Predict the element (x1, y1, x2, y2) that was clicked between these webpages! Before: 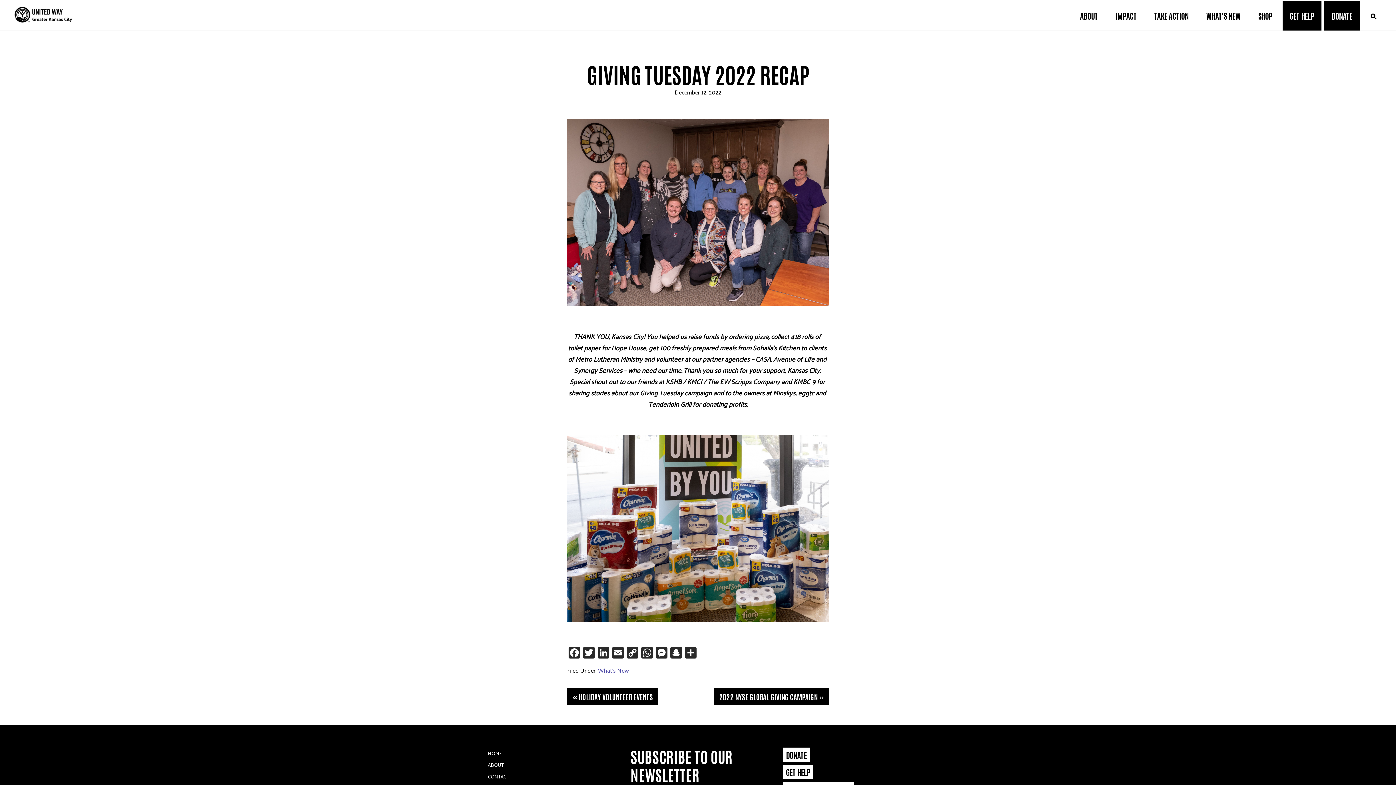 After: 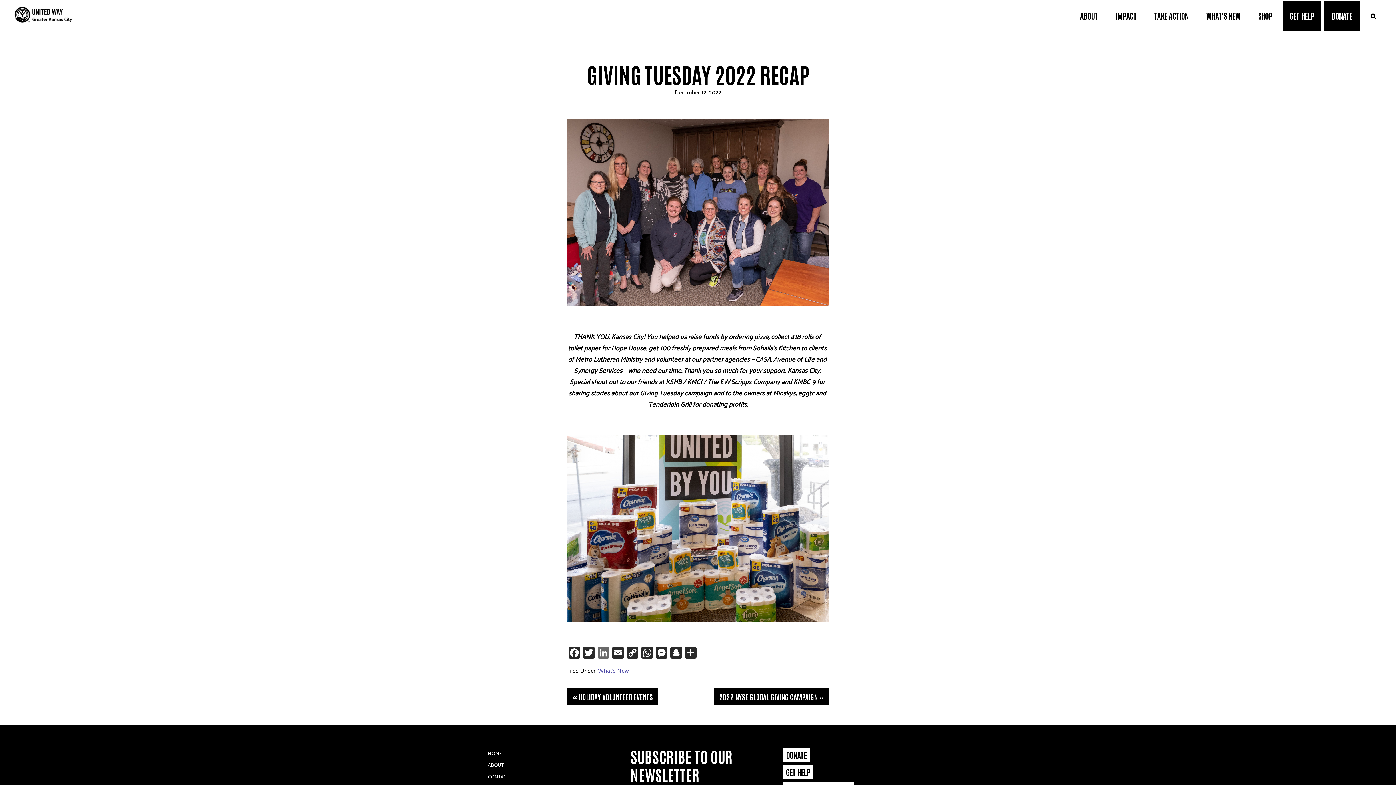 Action: label: LinkedIn bbox: (596, 647, 610, 660)